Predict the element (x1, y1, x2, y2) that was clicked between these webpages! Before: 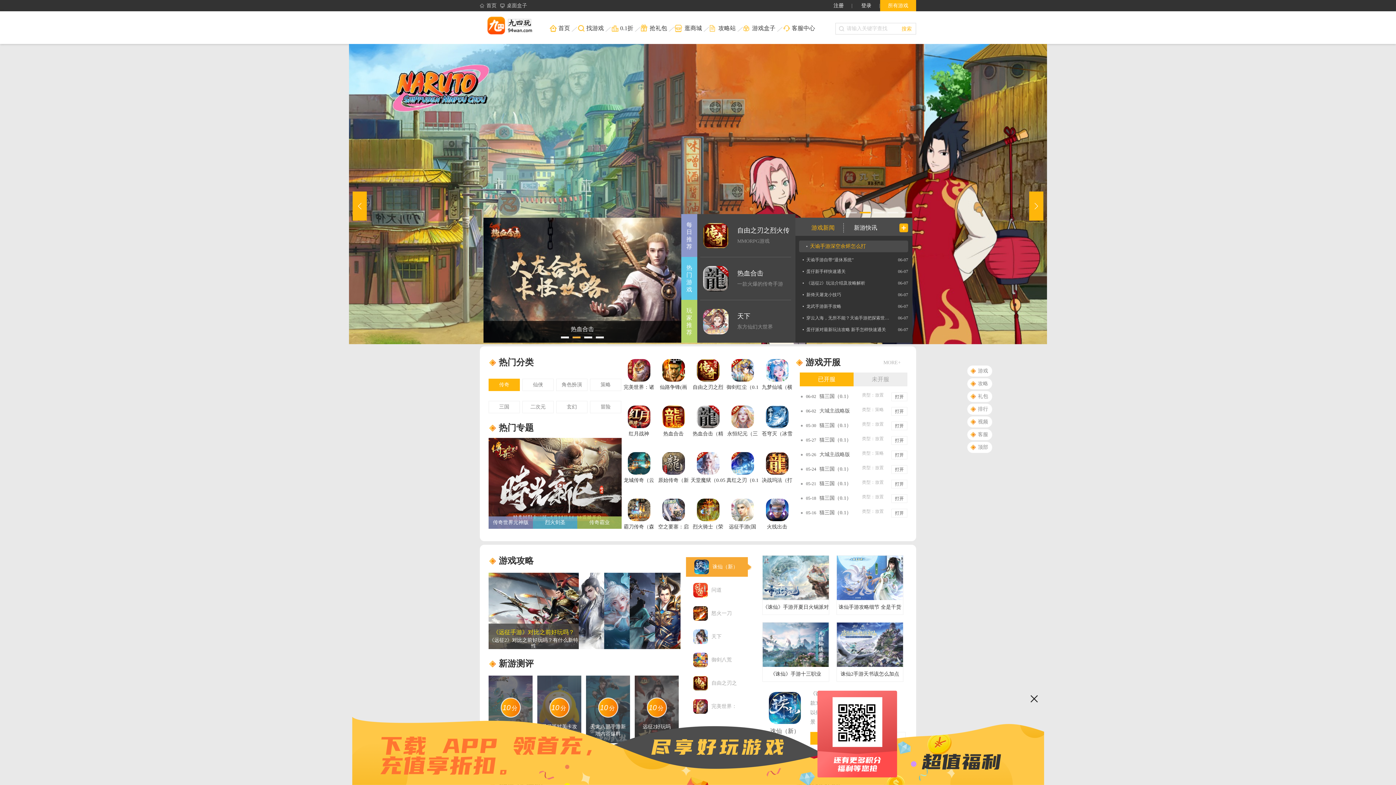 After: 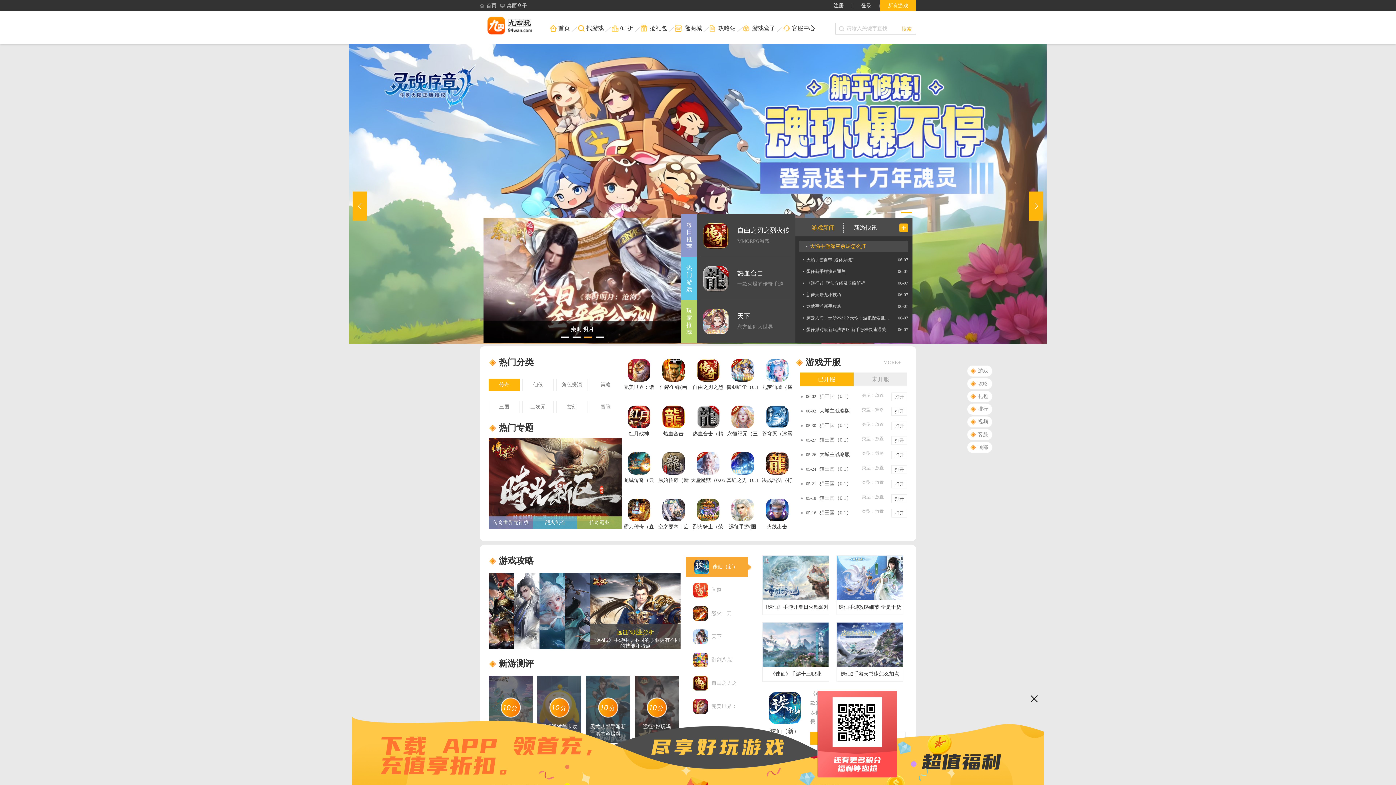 Action: bbox: (488, 438, 621, 529)